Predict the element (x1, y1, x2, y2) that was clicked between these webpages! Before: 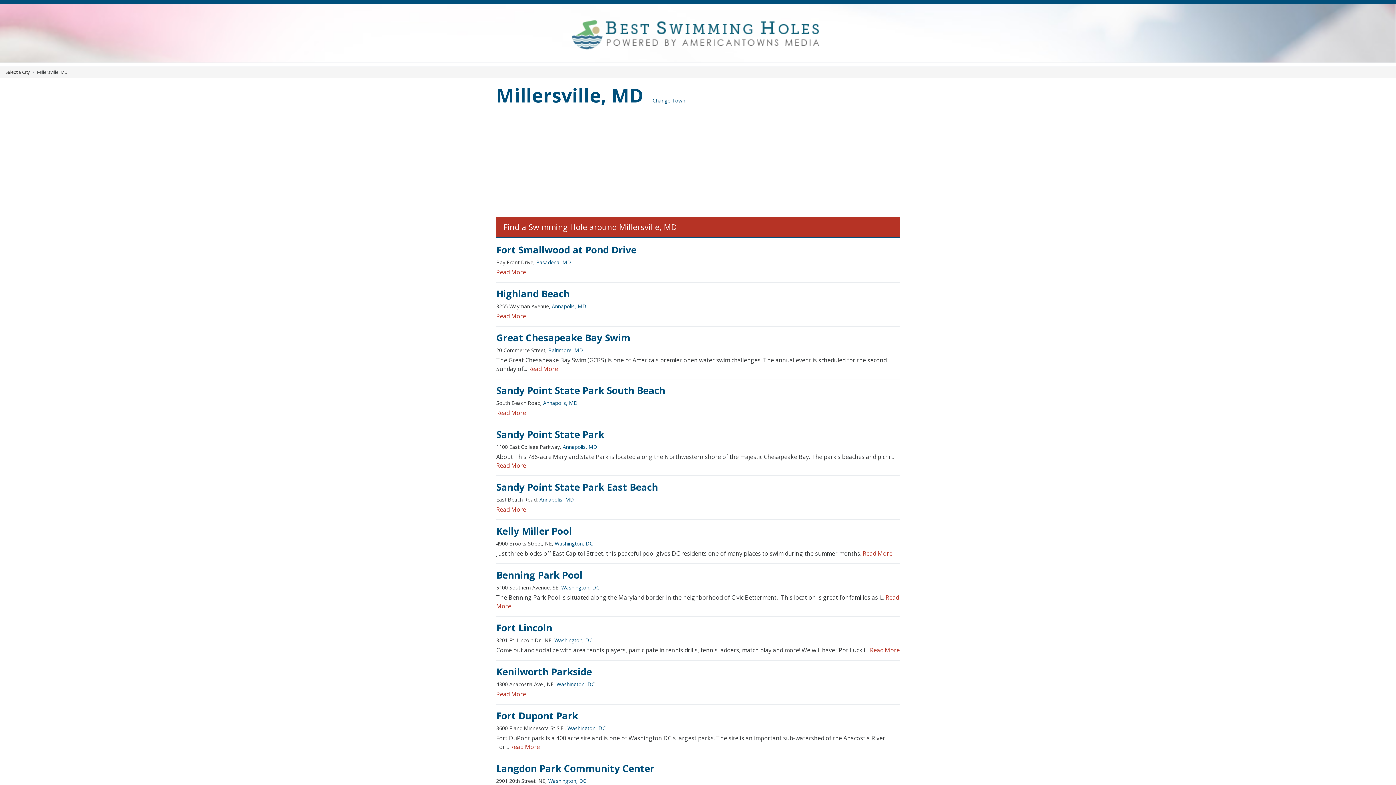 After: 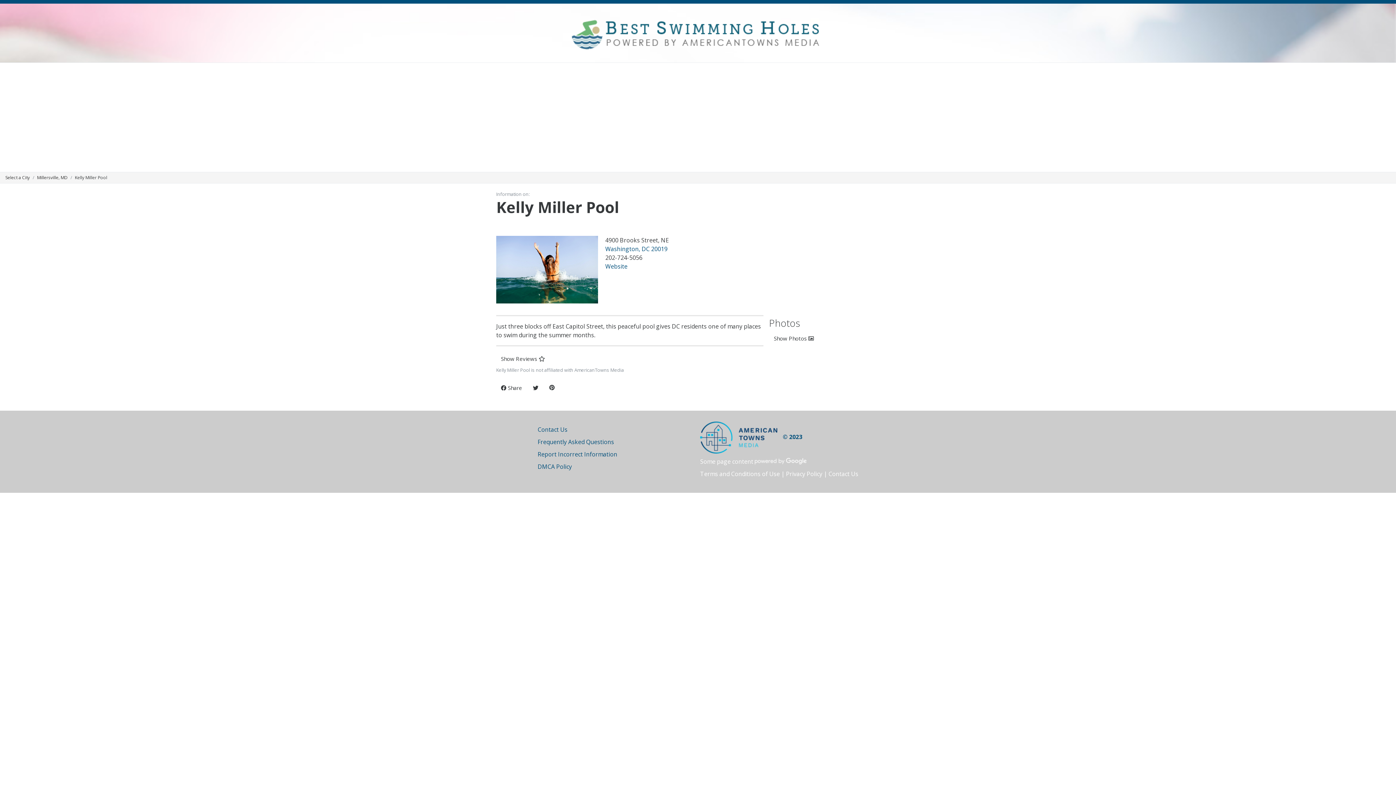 Action: bbox: (862, 549, 892, 557) label: Read More